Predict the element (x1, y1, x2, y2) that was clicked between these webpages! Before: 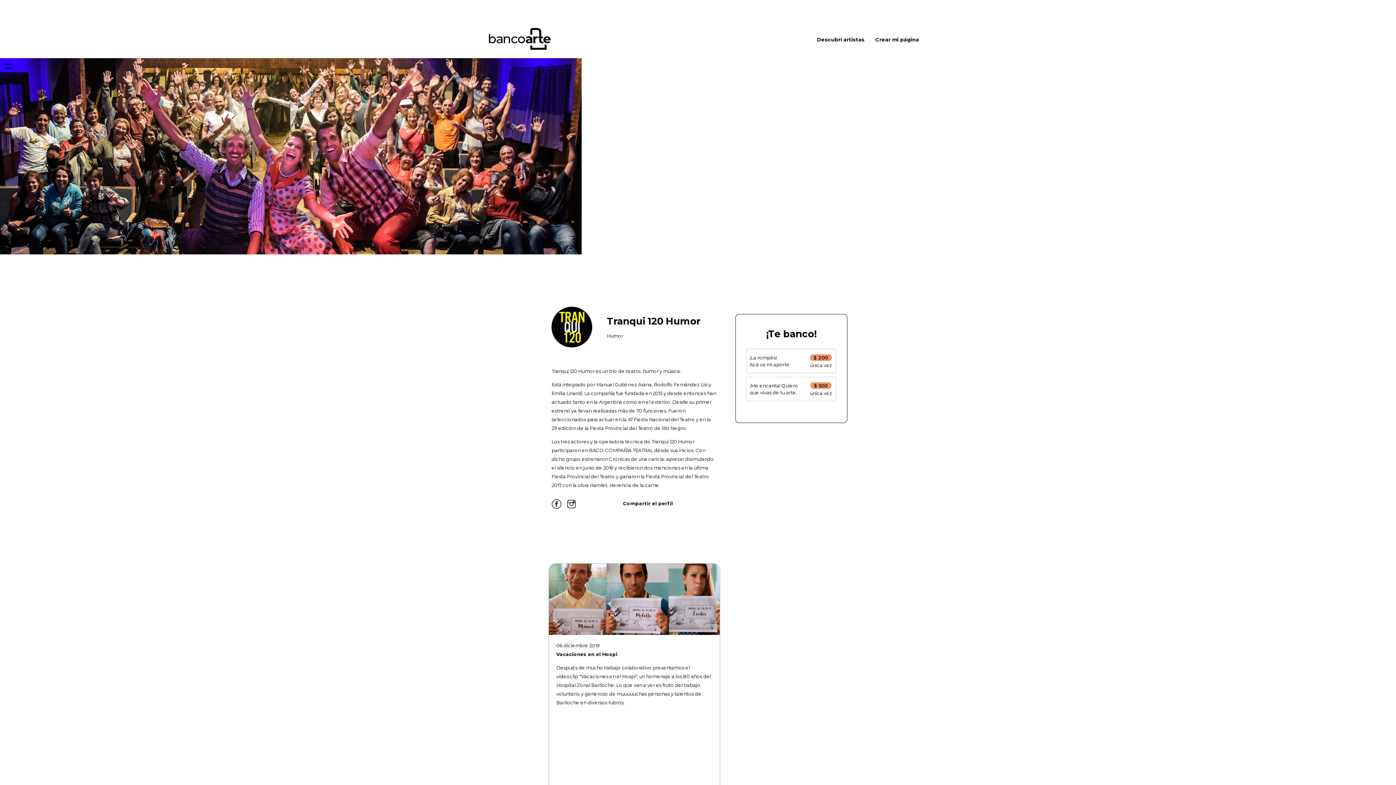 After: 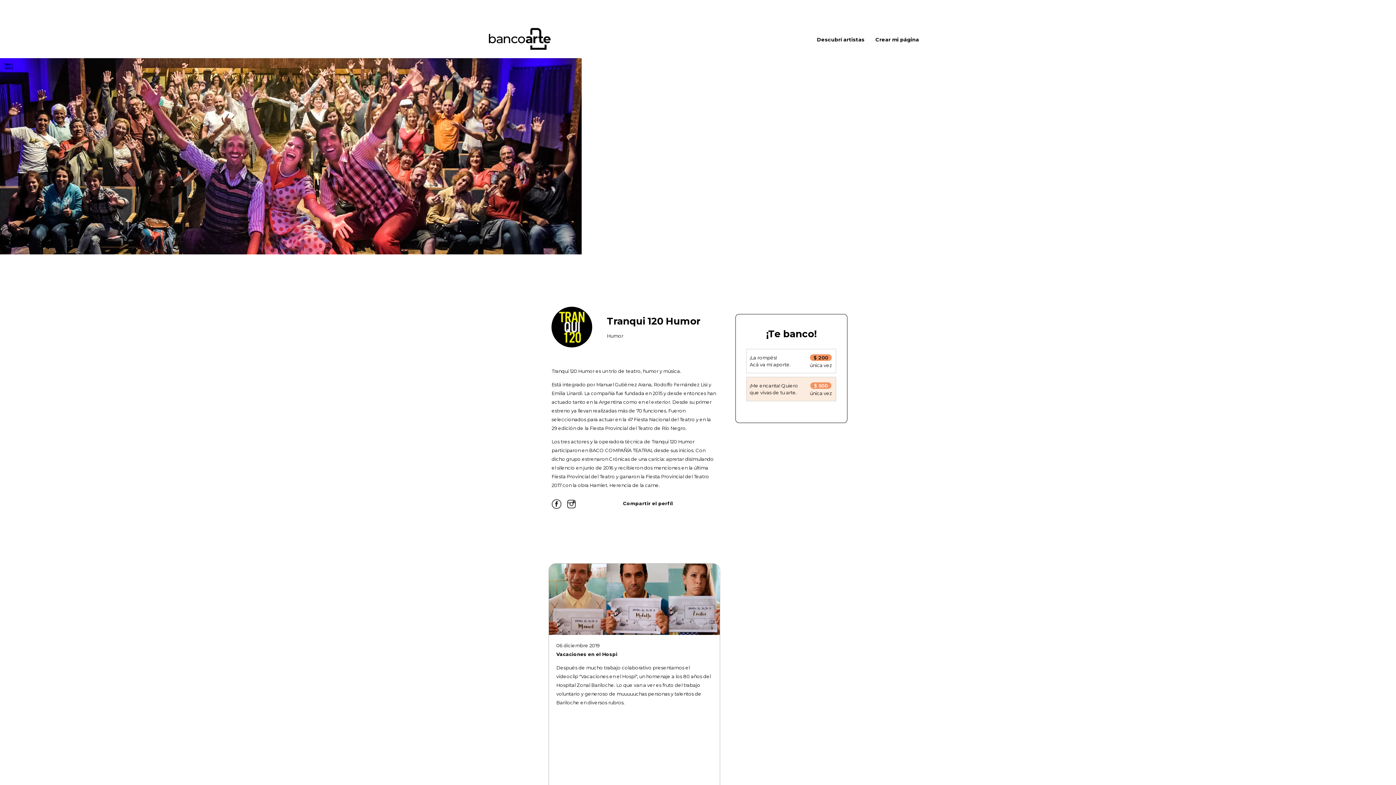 Action: label: ¡Me encanta! Quiero
que vivas de tu arte.

$ 500 única vez bbox: (746, 377, 836, 401)